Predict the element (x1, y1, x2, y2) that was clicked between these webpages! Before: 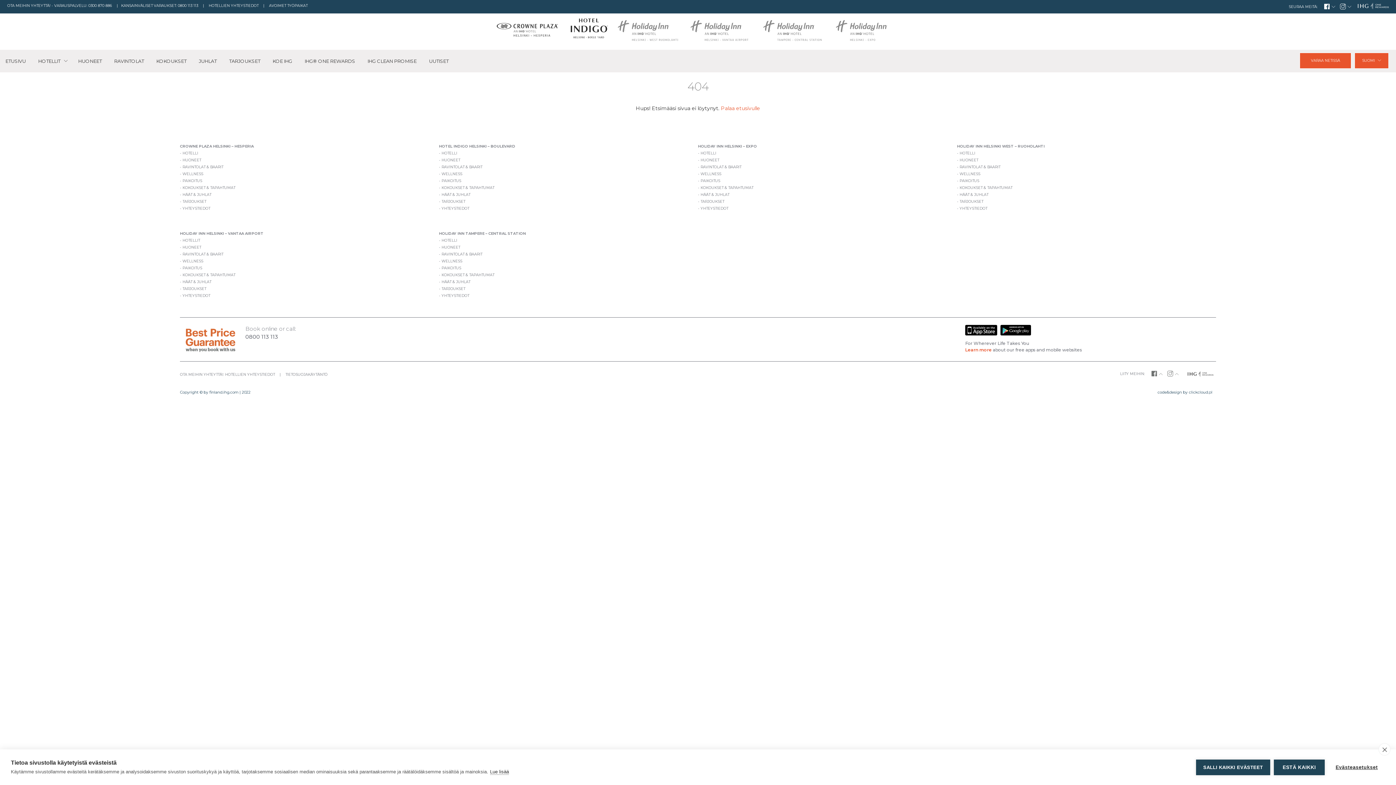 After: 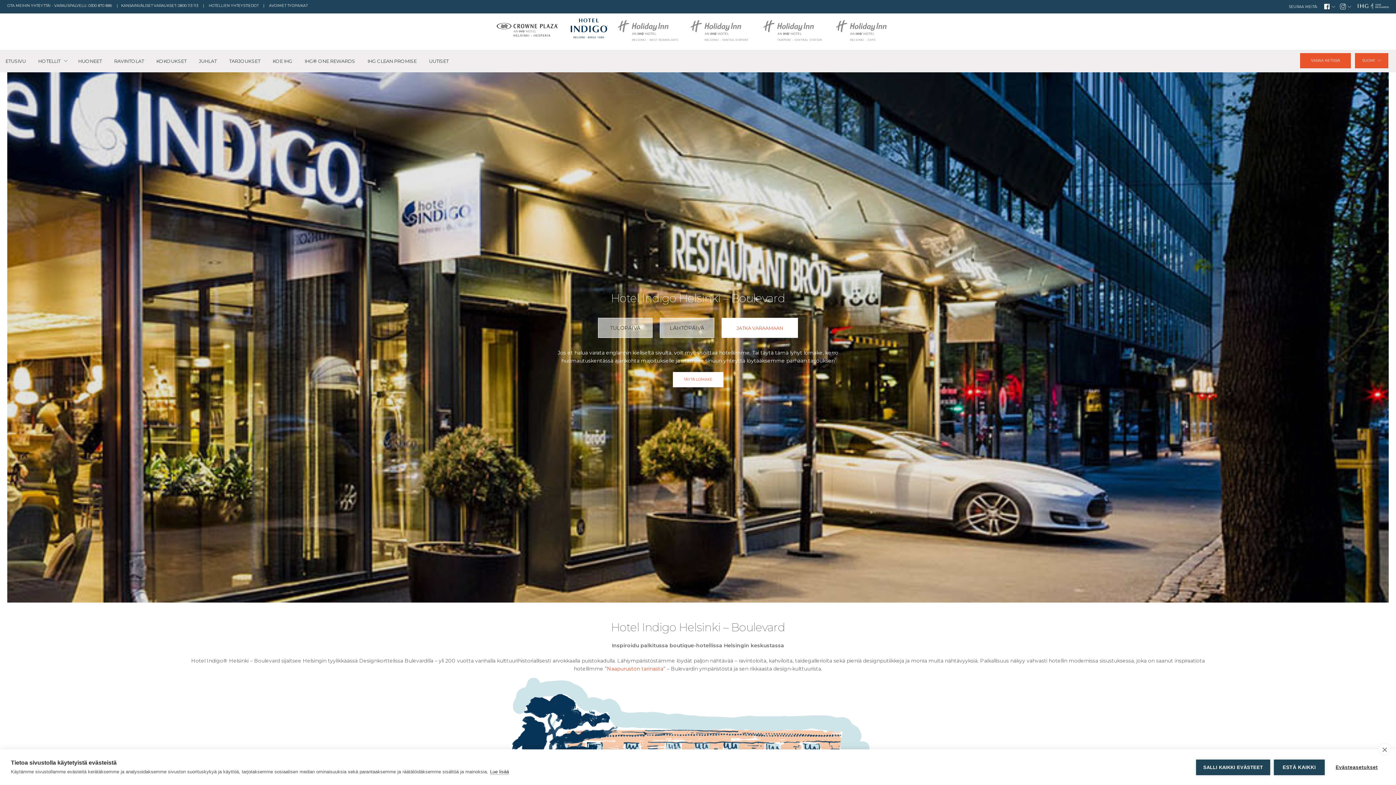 Action: bbox: (439, 143, 515, 148) label: HOTEL INDIGO HELSINKI – BOULEVARD